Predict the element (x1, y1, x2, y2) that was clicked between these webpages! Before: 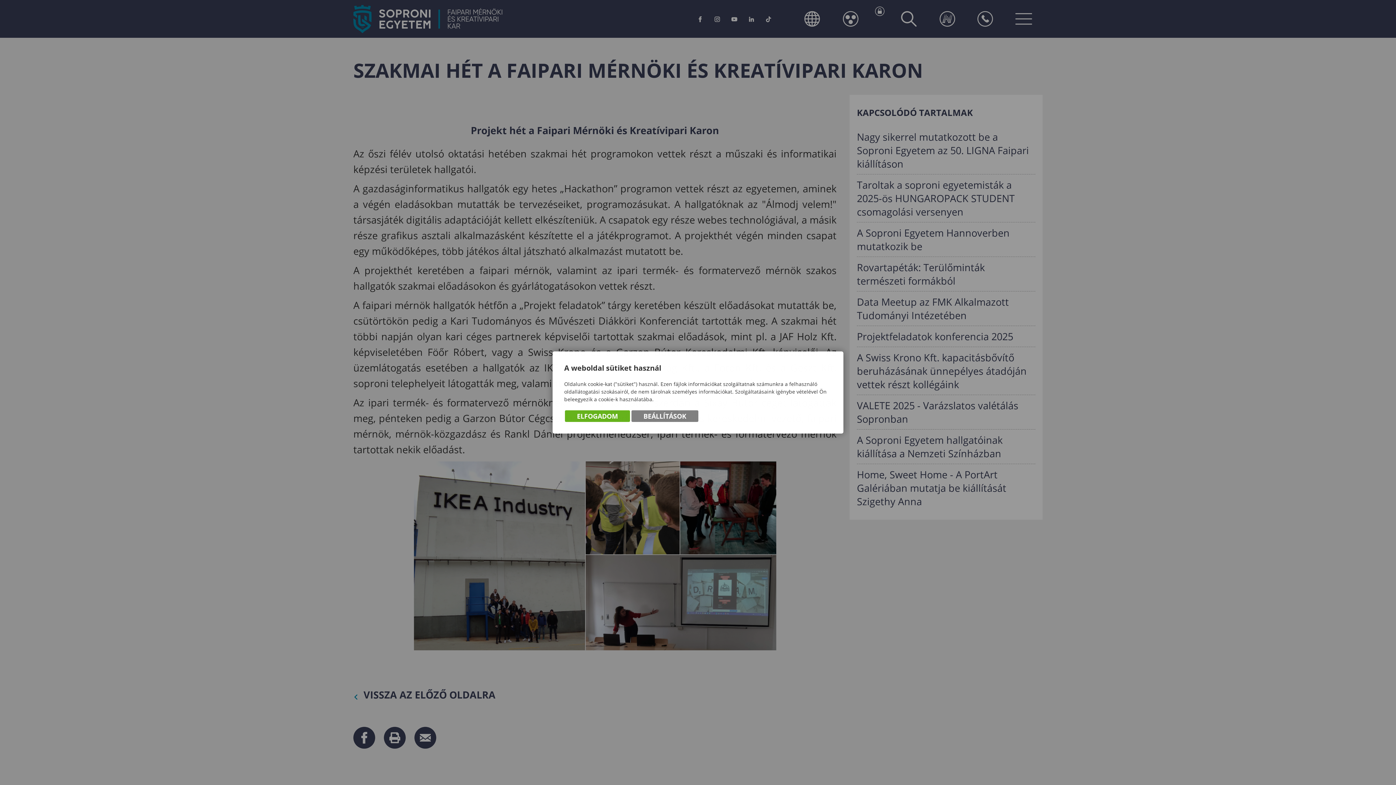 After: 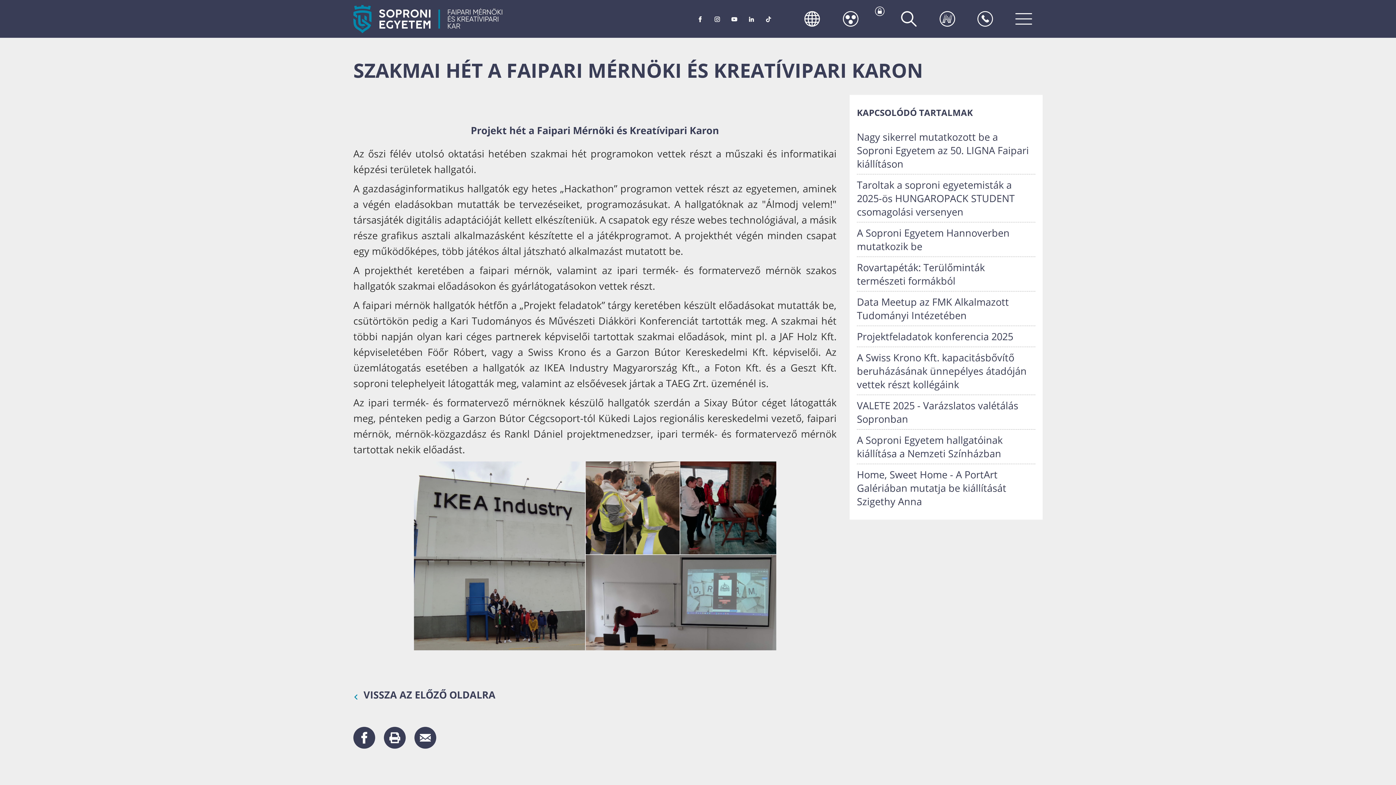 Action: bbox: (565, 410, 630, 422) label: ELFOGADOM